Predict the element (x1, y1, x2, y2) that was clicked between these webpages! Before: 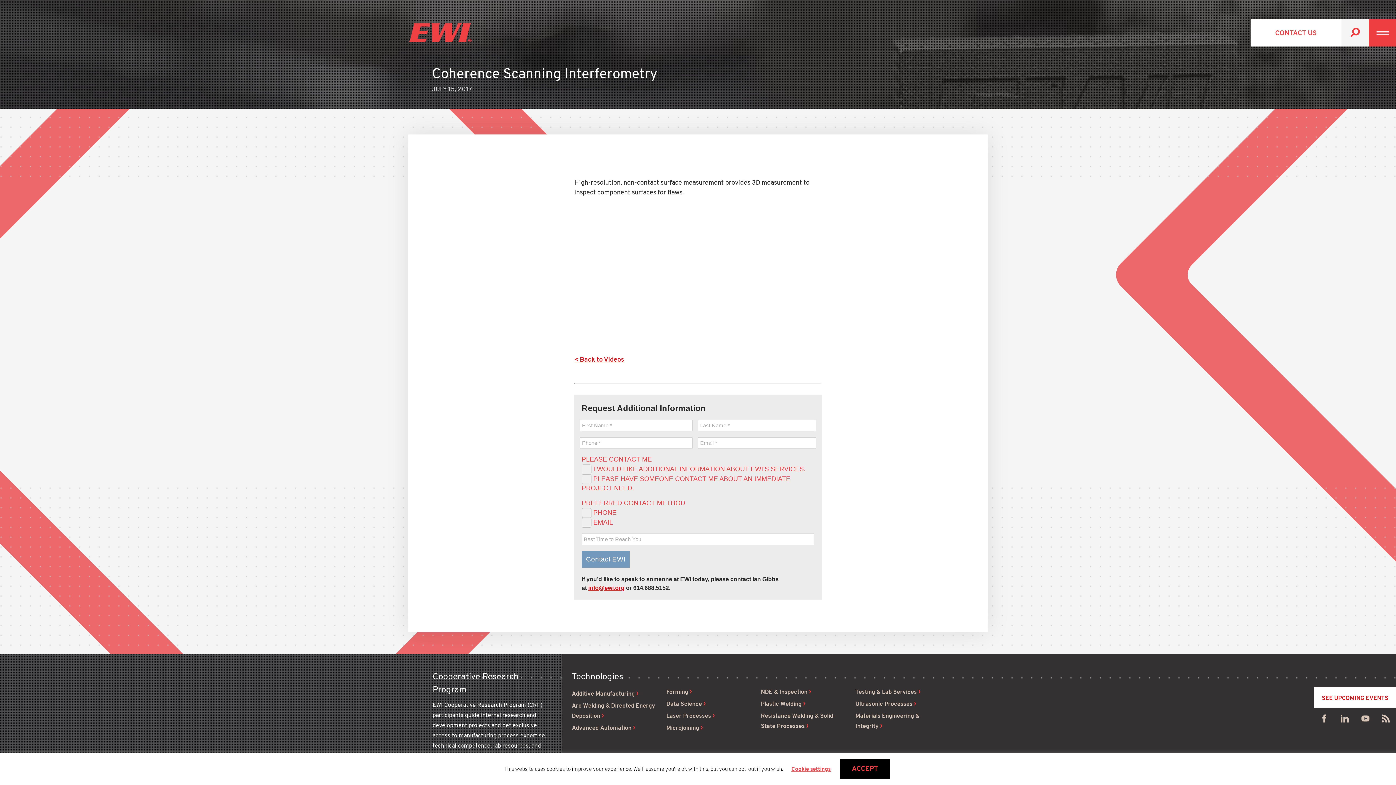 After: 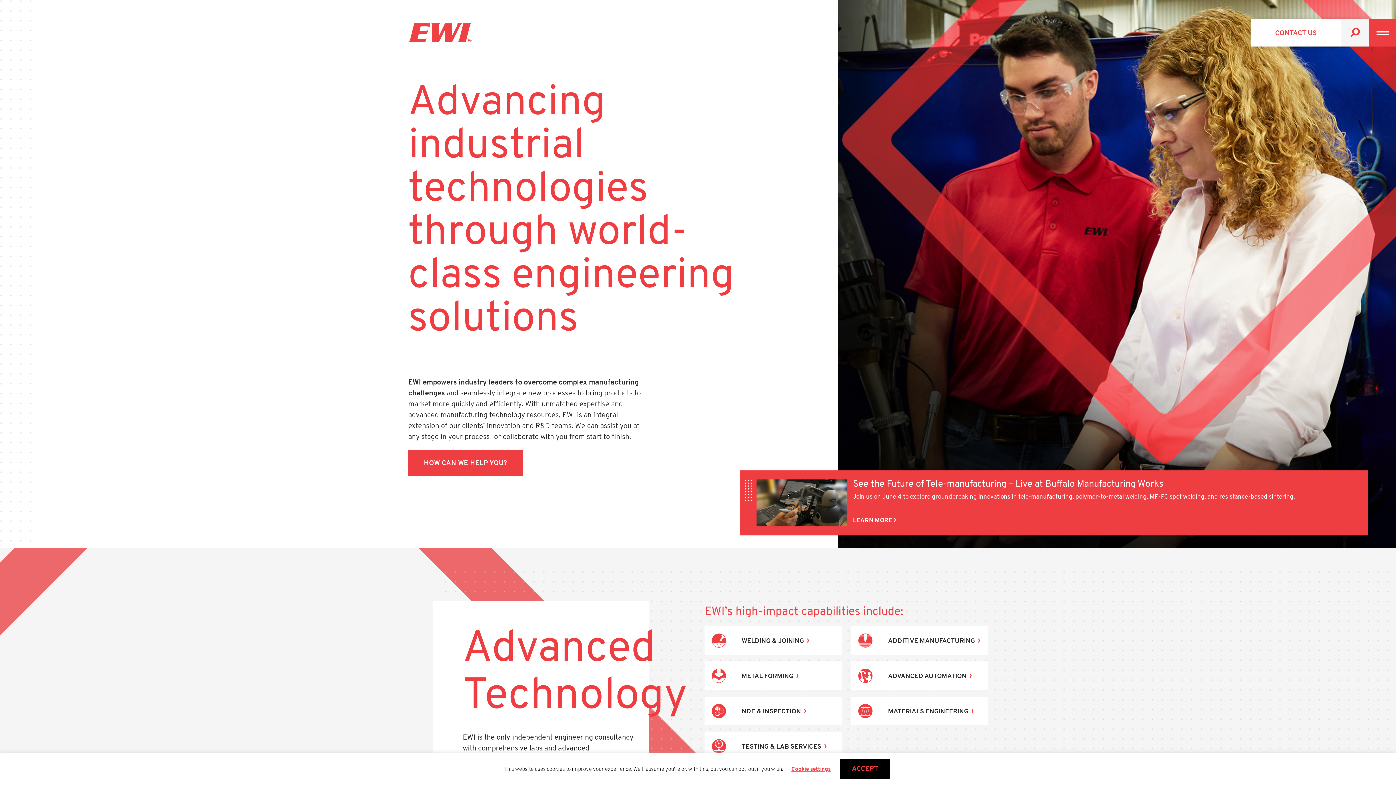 Action: bbox: (408, 19, 471, 46)